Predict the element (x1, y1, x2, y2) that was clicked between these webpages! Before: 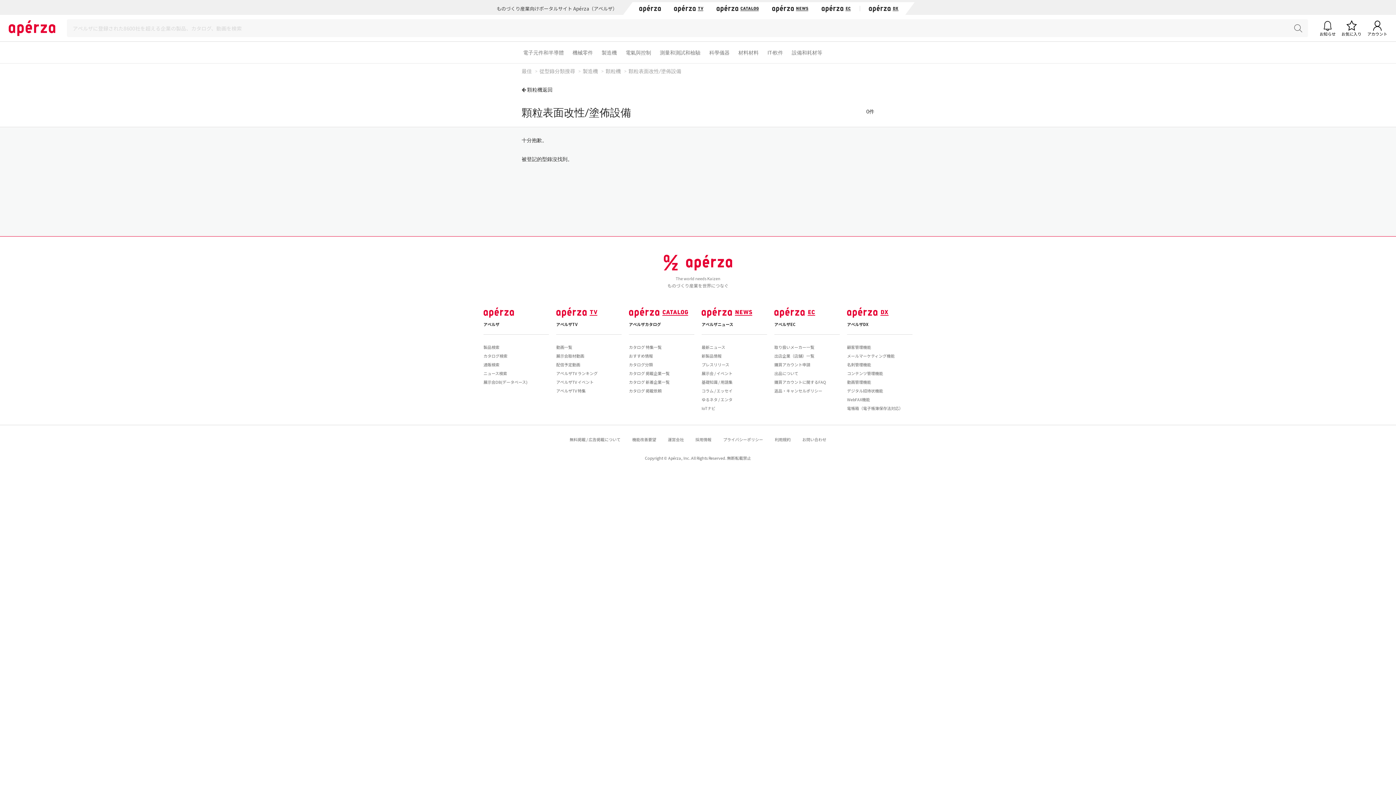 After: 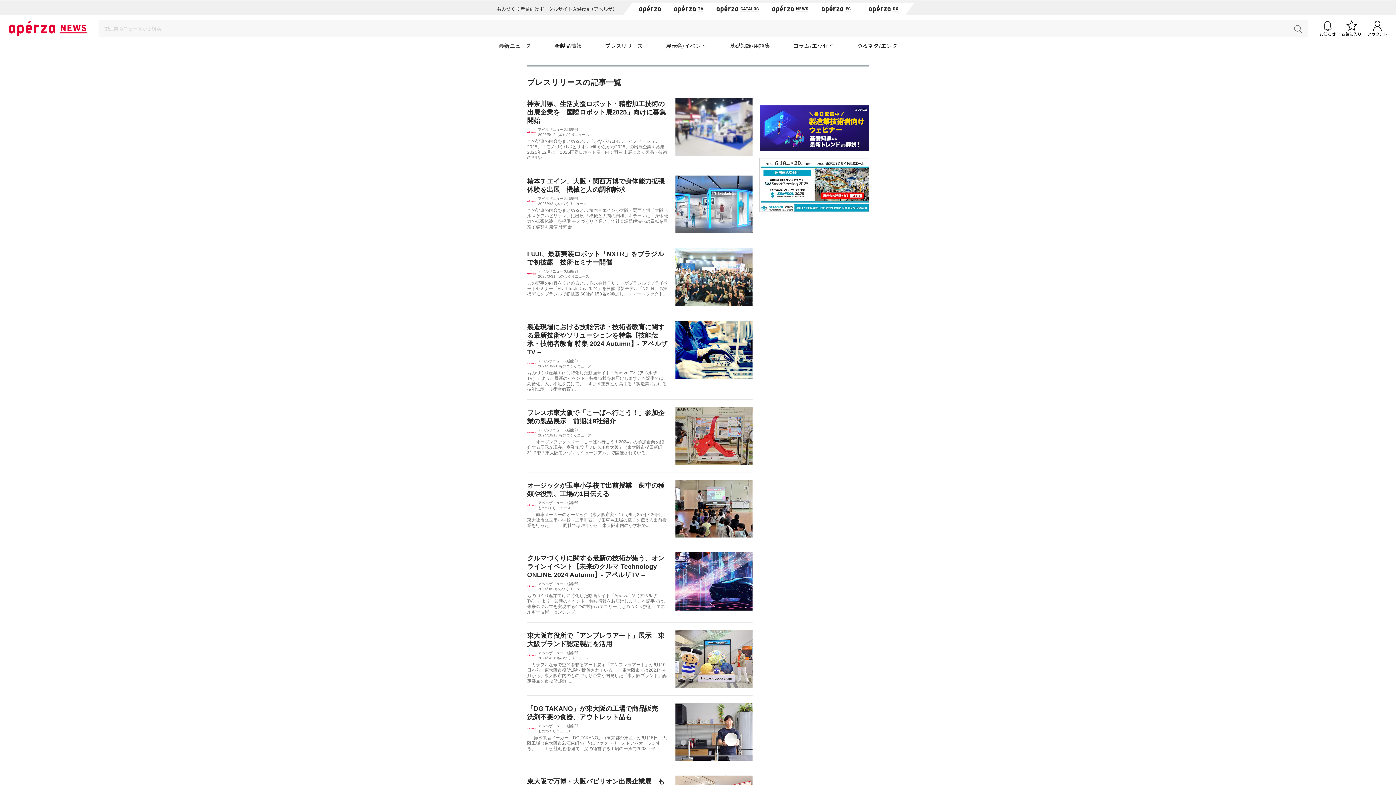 Action: label: 展示会 / イベント bbox: (701, 370, 767, 376)